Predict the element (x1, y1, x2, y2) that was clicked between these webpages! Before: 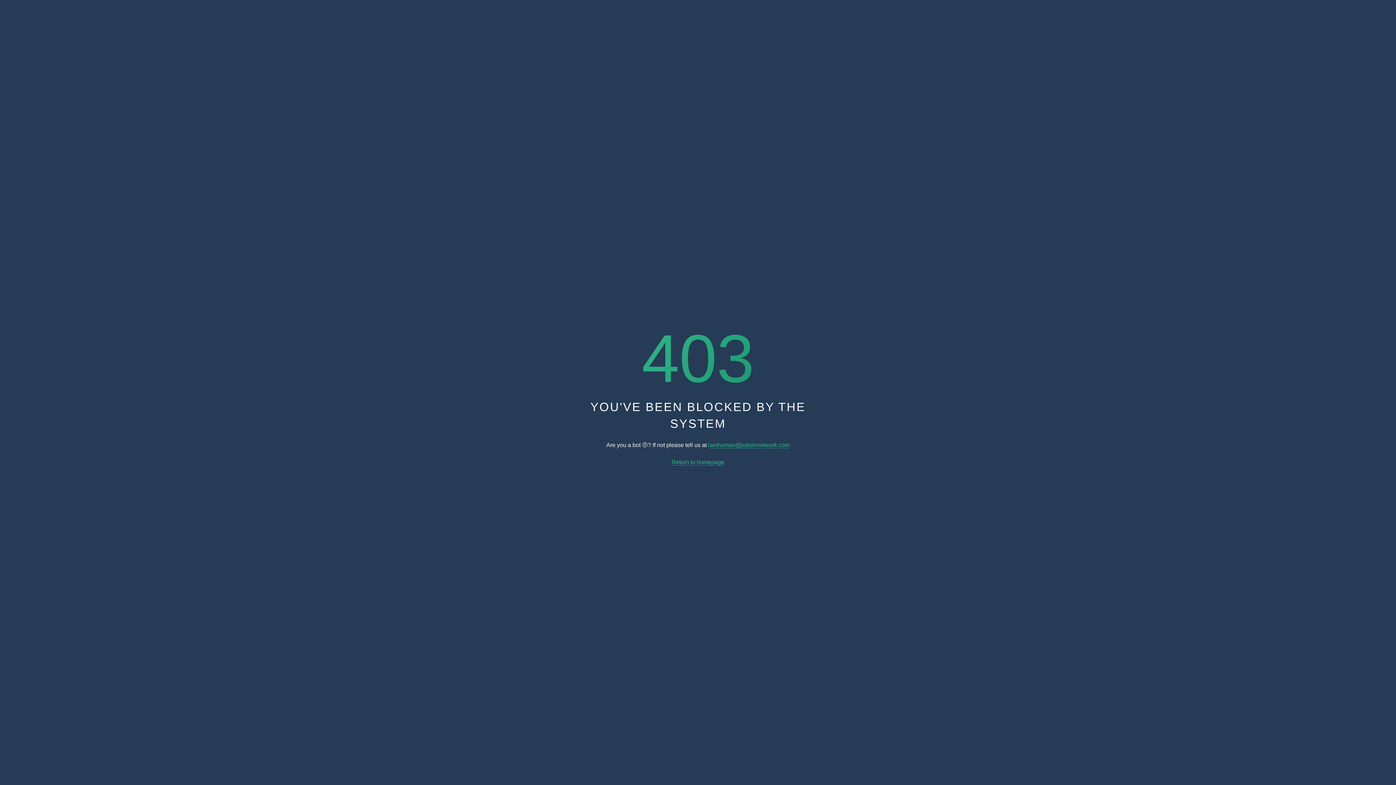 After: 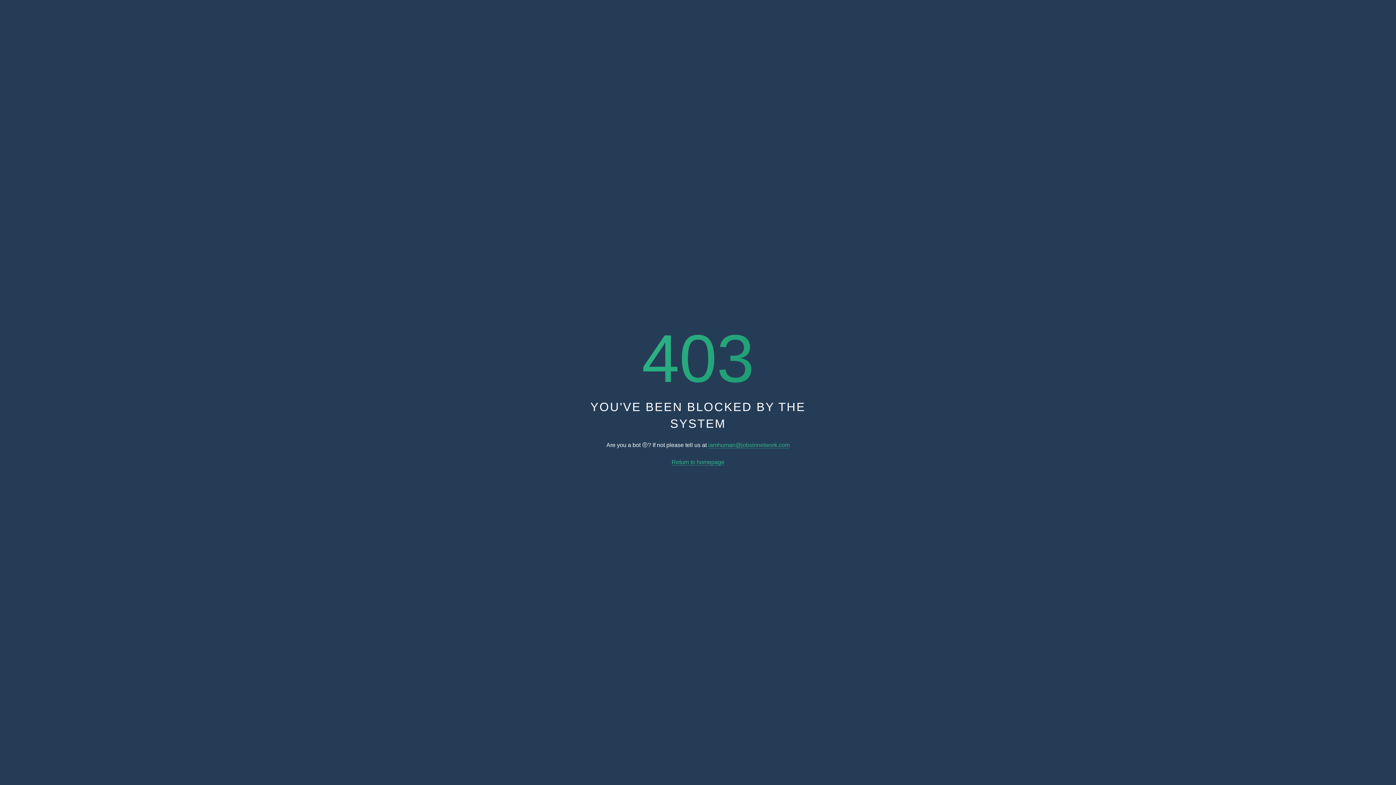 Action: label: iamhuman@jobsinnetwork.com bbox: (708, 442, 789, 448)